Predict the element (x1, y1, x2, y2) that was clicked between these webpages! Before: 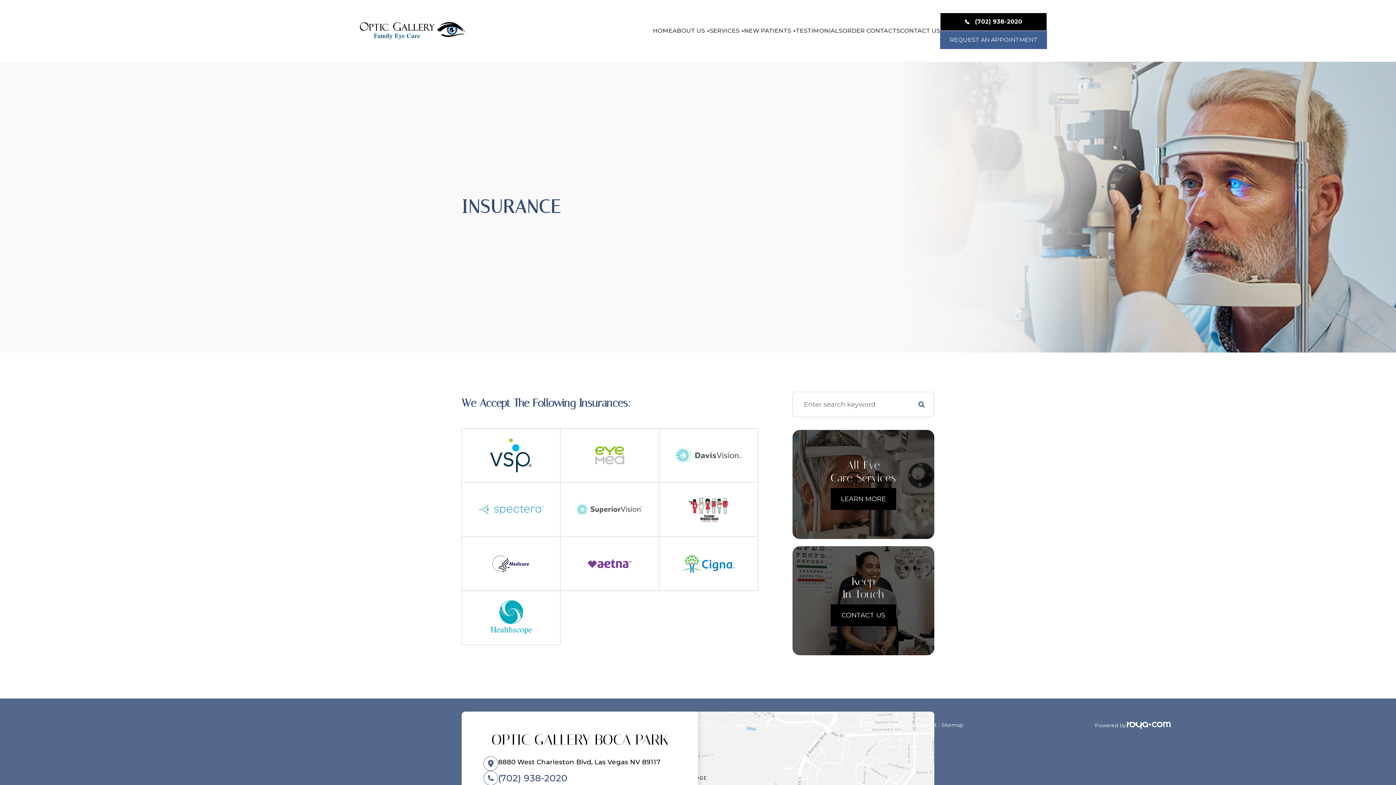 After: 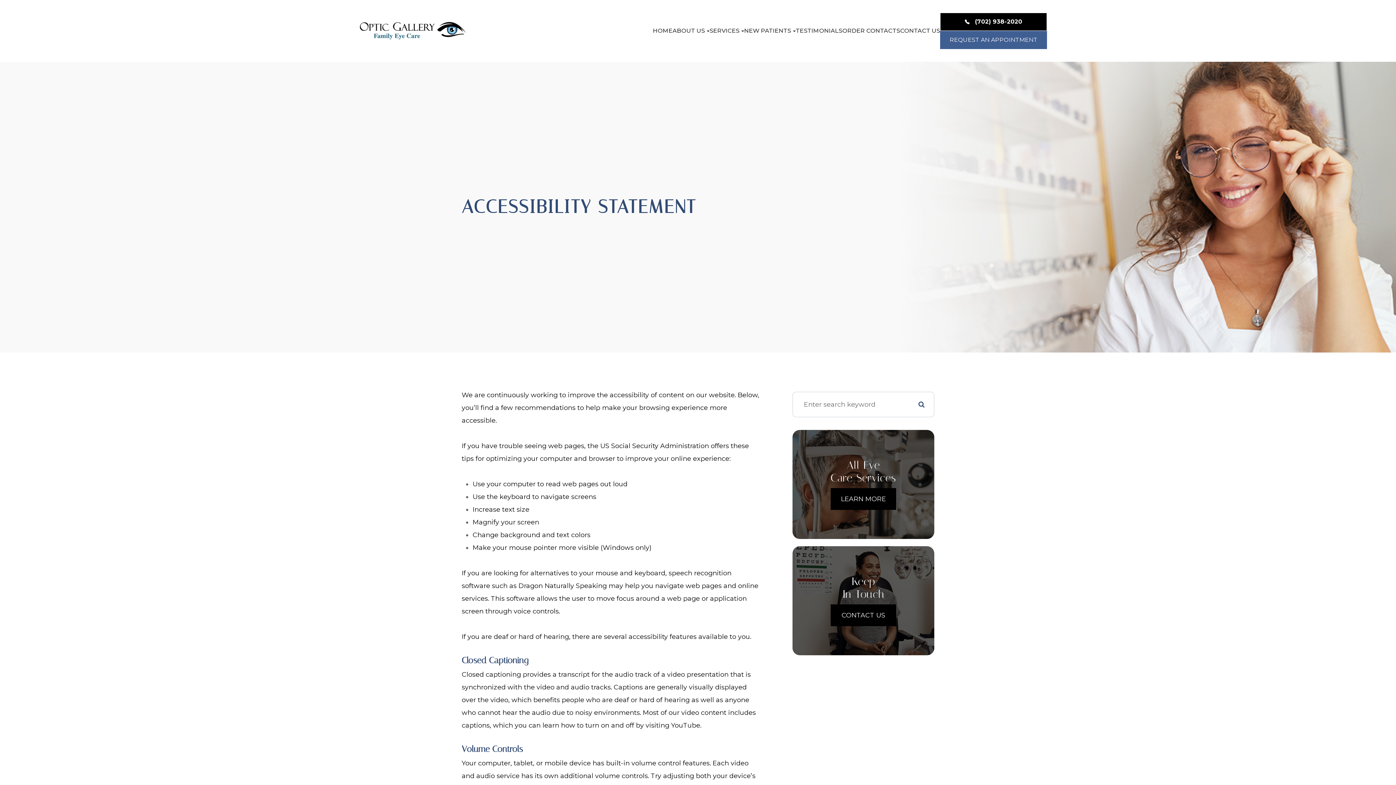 Action: bbox: (877, 722, 937, 728) label: Accessibility Statement